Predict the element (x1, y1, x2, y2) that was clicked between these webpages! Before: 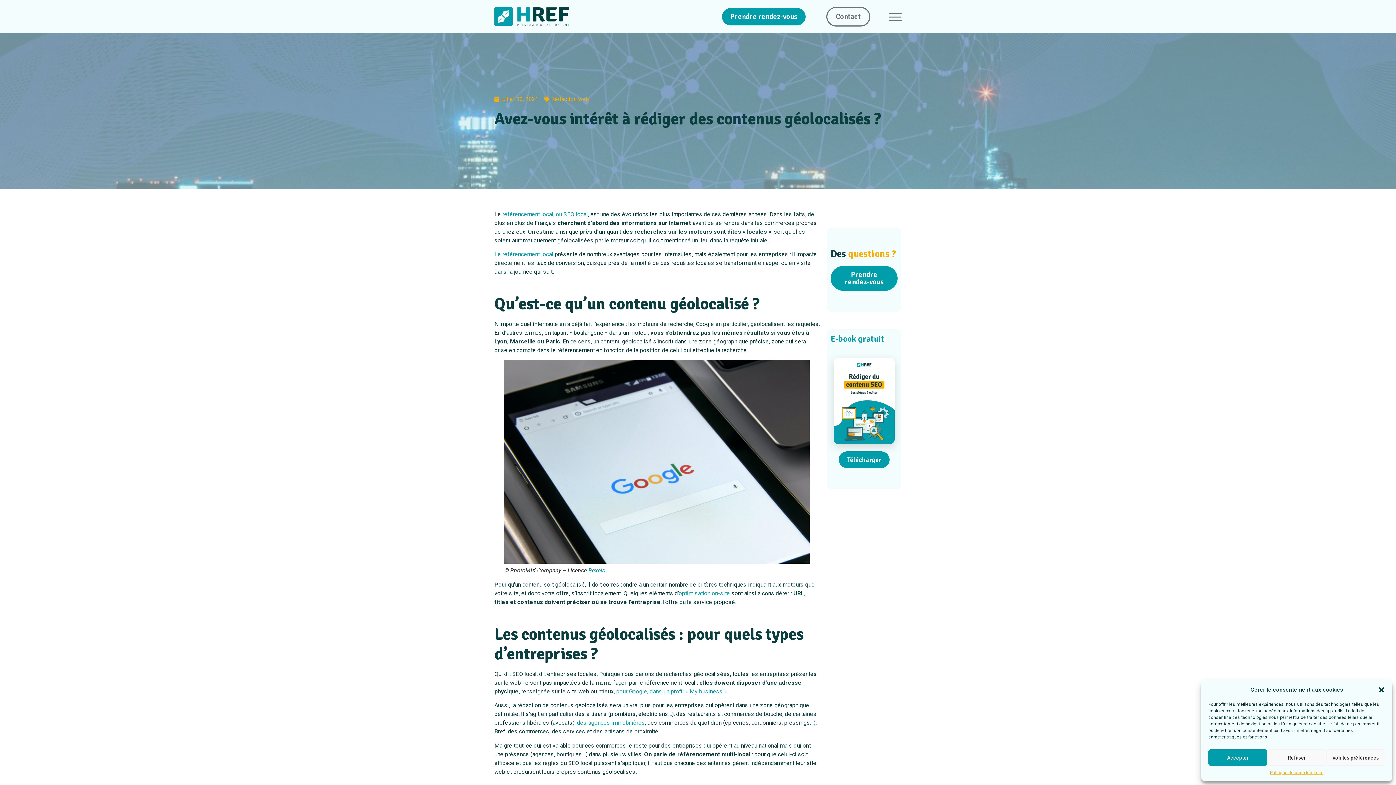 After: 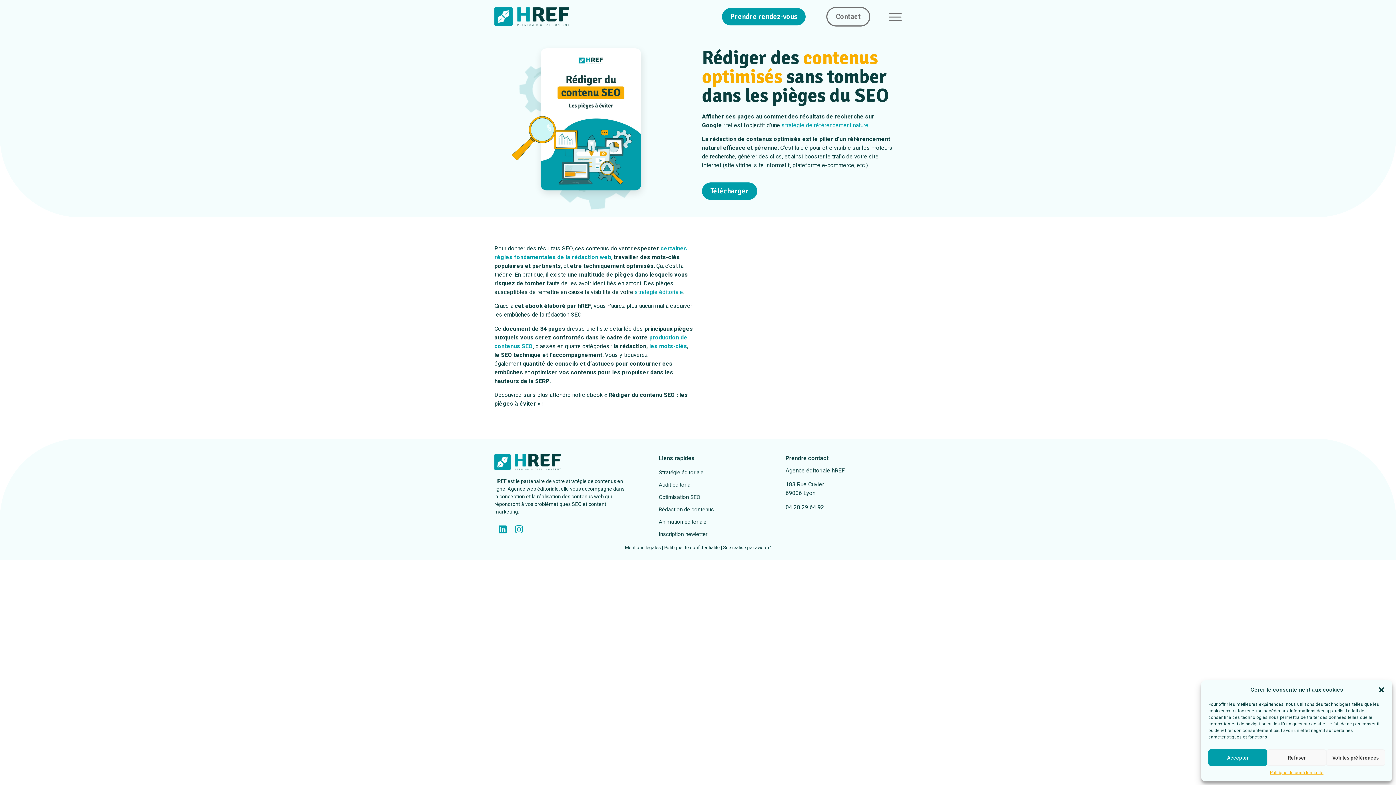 Action: label: Télécharger bbox: (838, 451, 889, 468)